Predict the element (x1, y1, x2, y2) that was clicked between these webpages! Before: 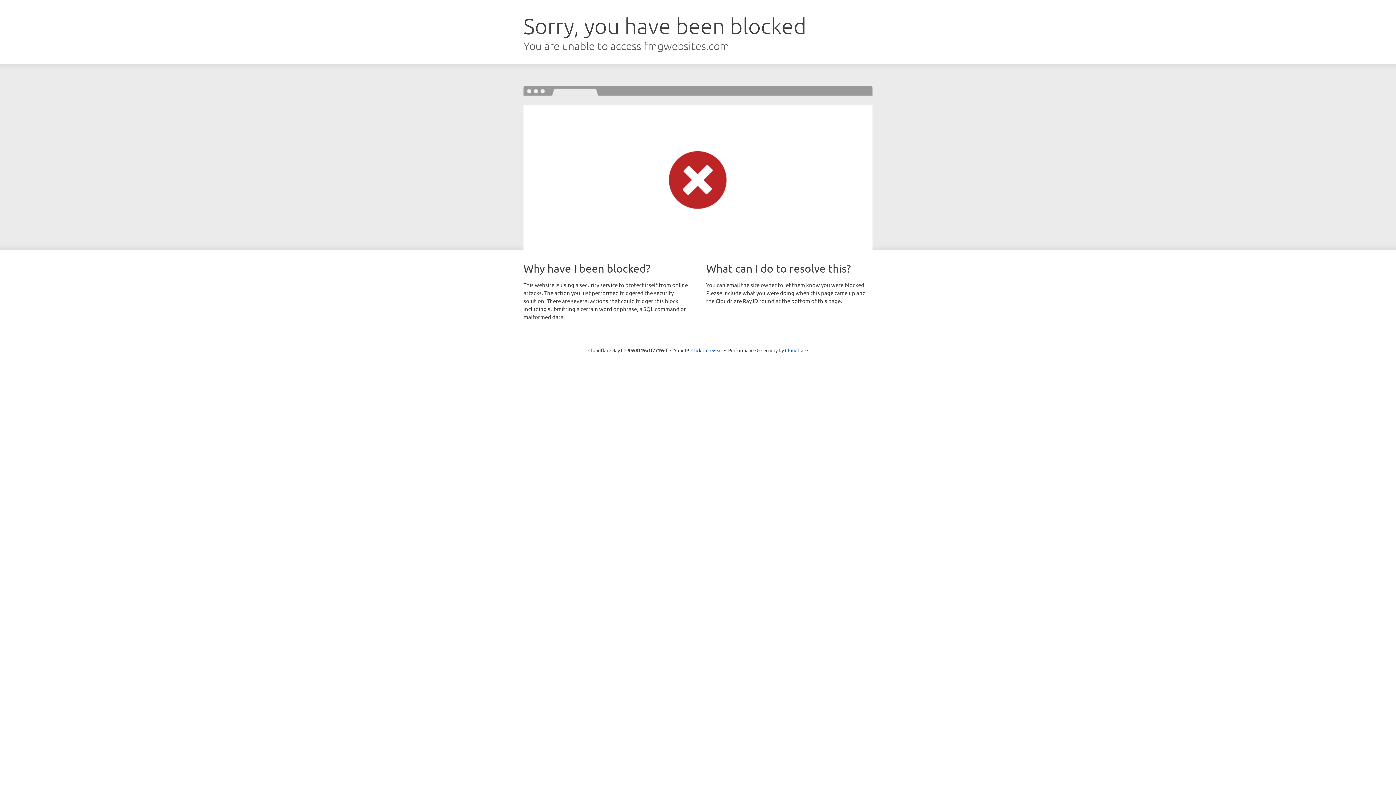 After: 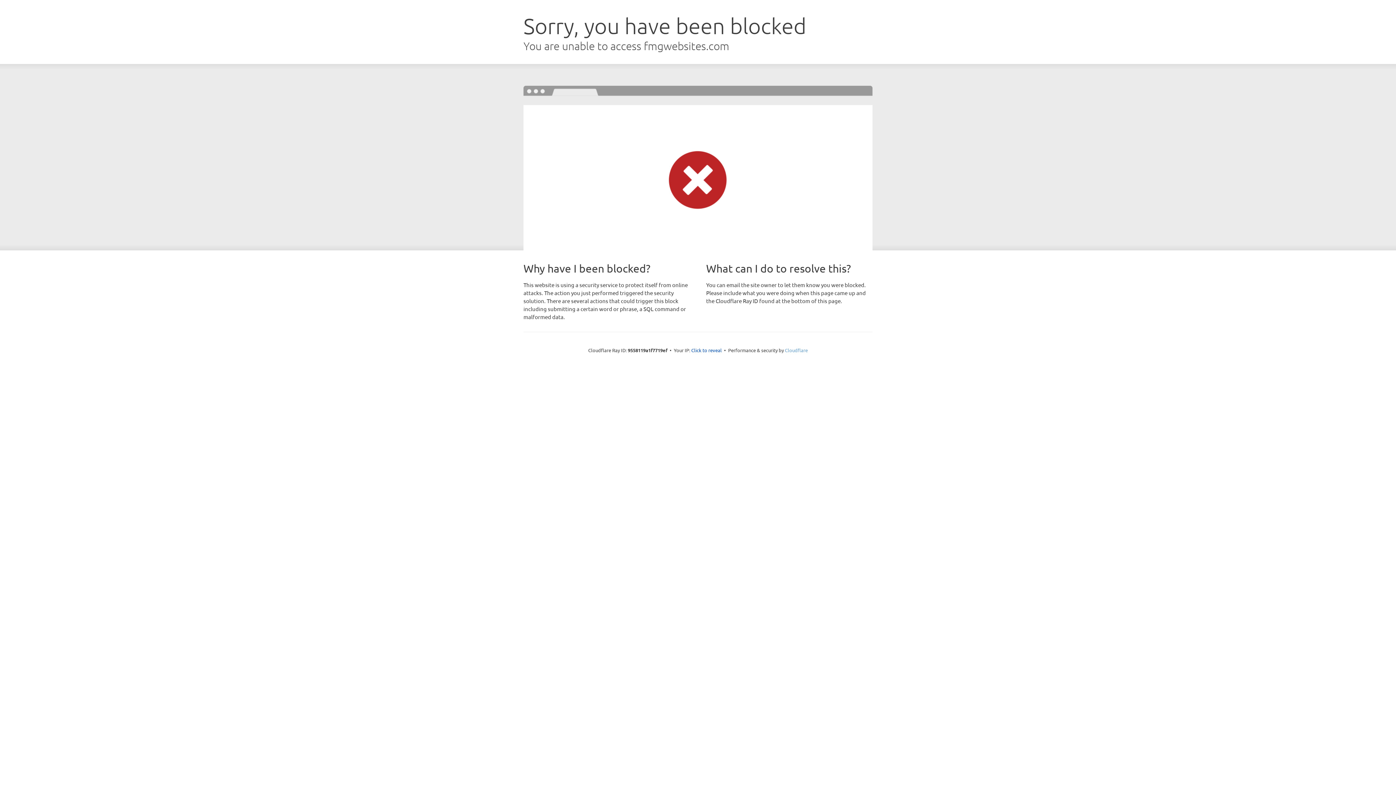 Action: bbox: (785, 347, 808, 353) label: Cloudflare